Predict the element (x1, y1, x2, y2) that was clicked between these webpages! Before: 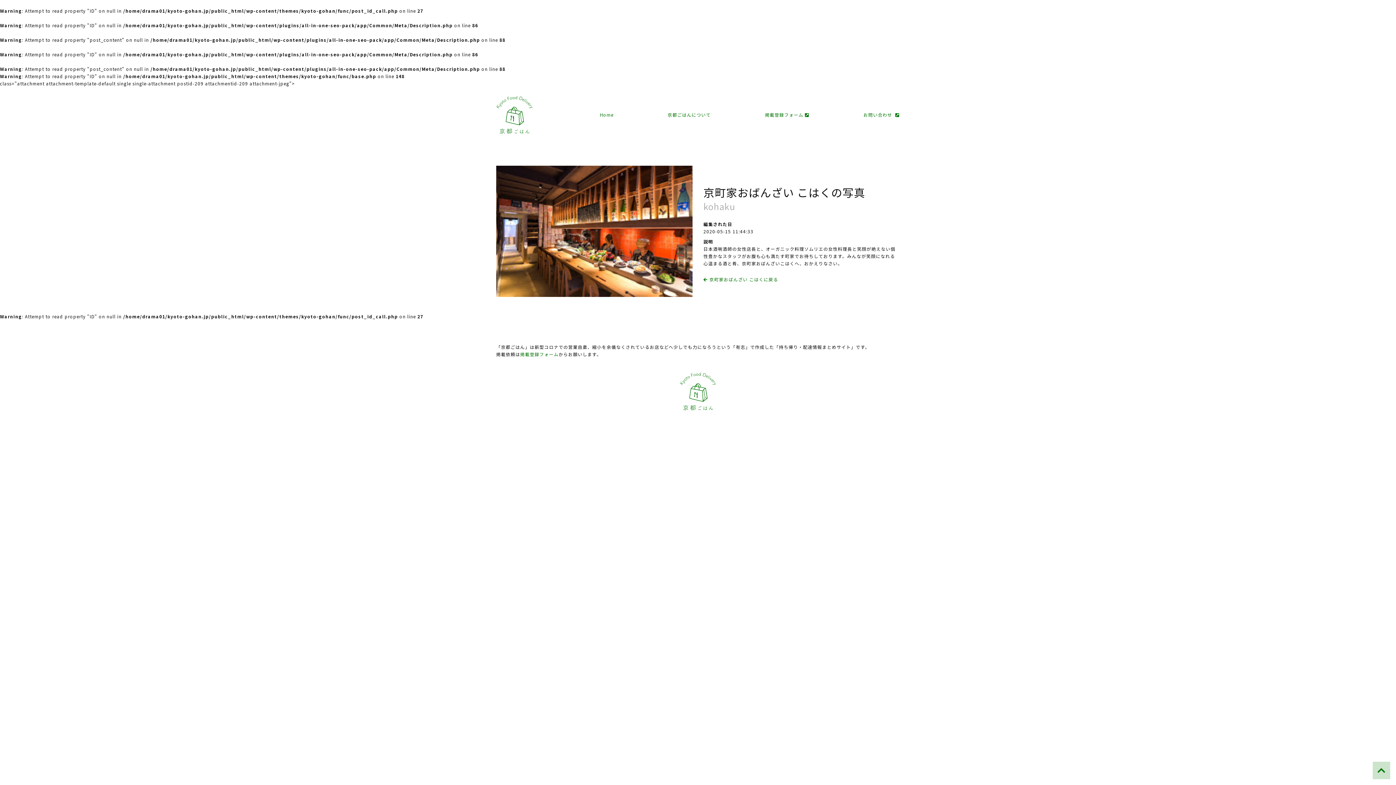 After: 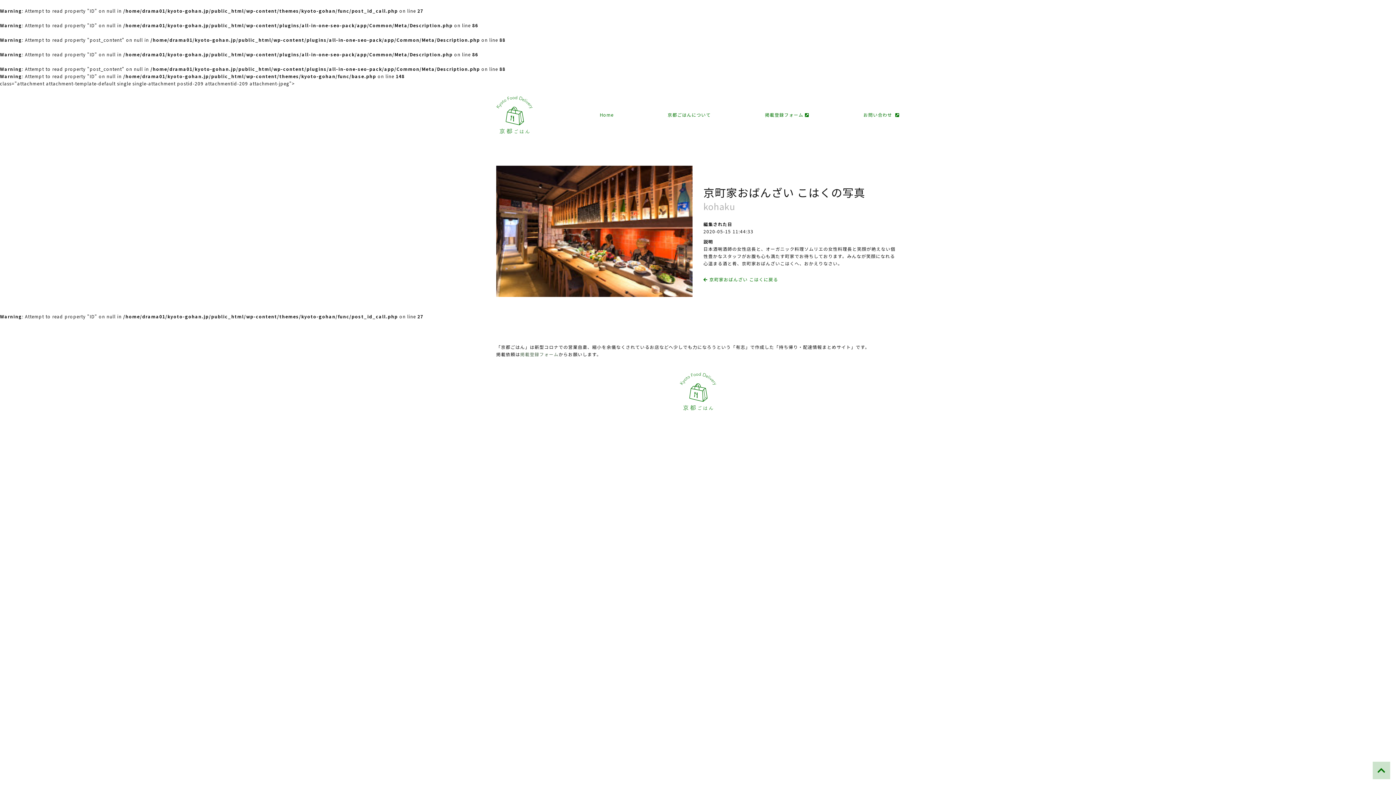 Action: bbox: (520, 351, 558, 357) label: 掲載登録フォーム